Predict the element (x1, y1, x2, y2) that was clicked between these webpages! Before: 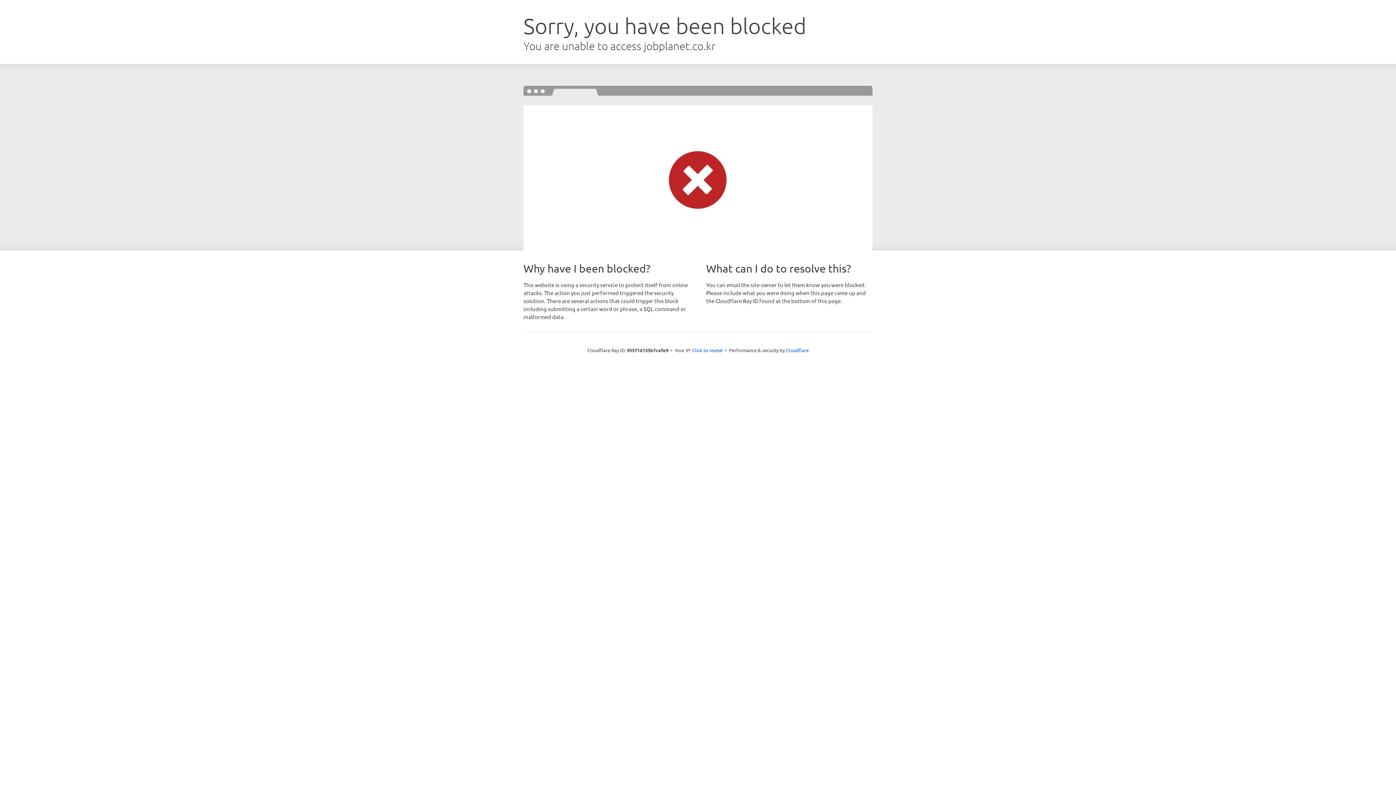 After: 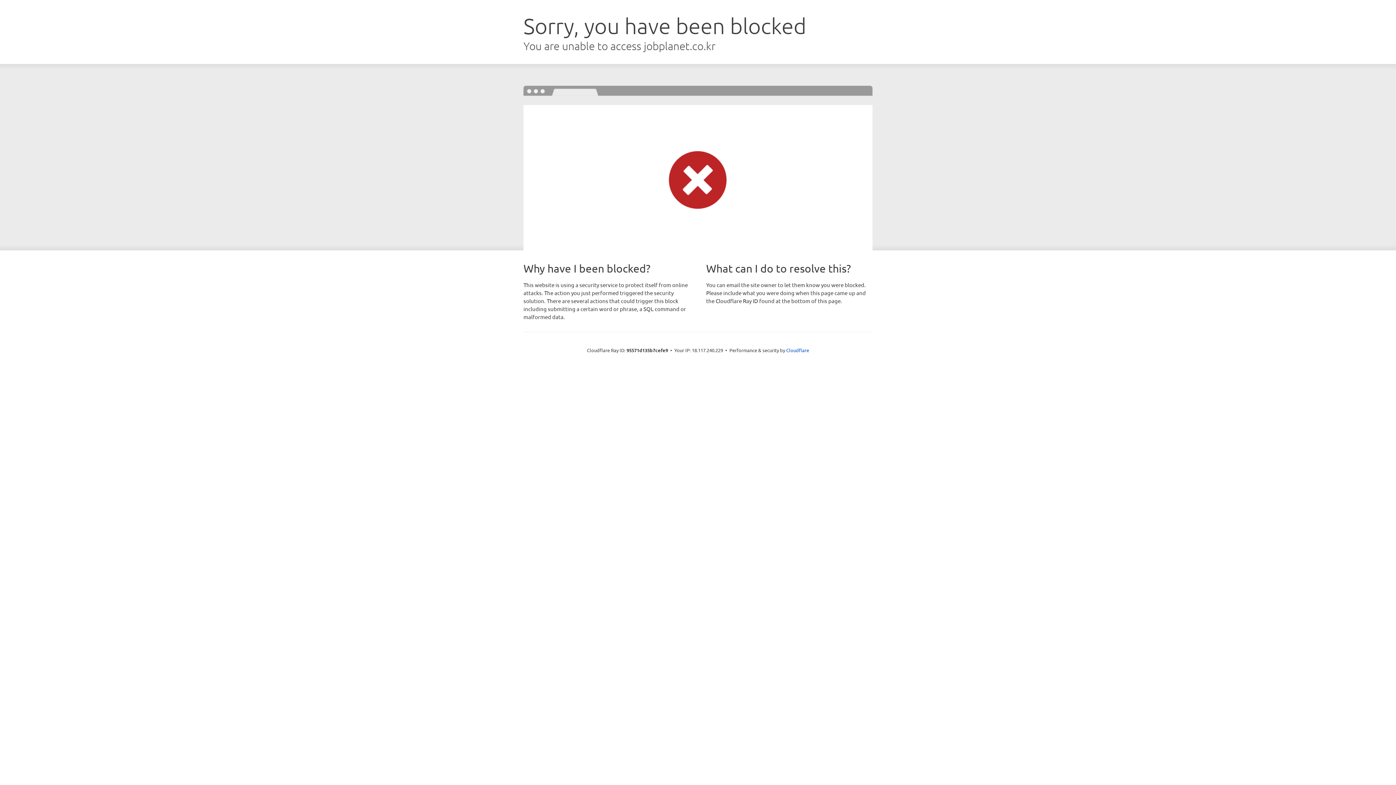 Action: label: Click to reveal bbox: (692, 346, 722, 353)